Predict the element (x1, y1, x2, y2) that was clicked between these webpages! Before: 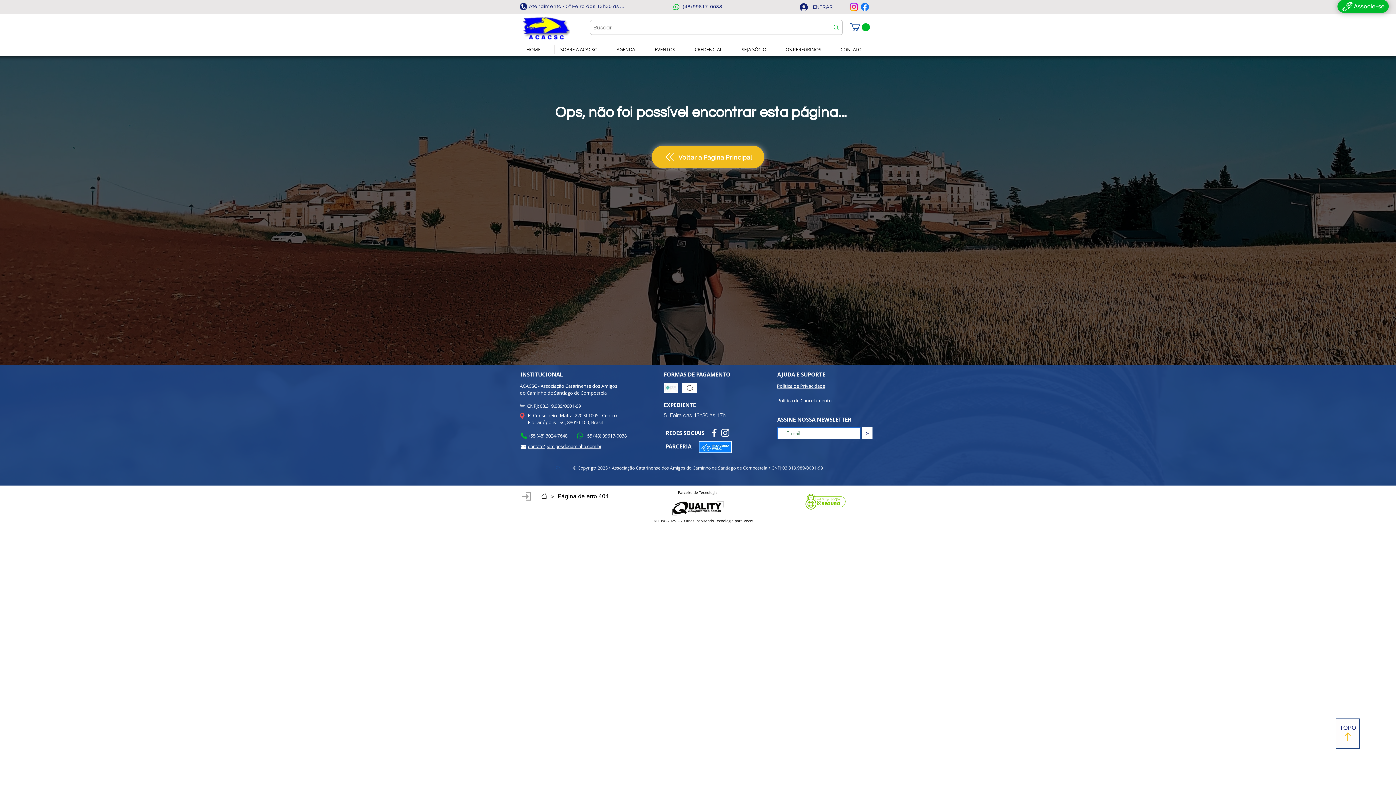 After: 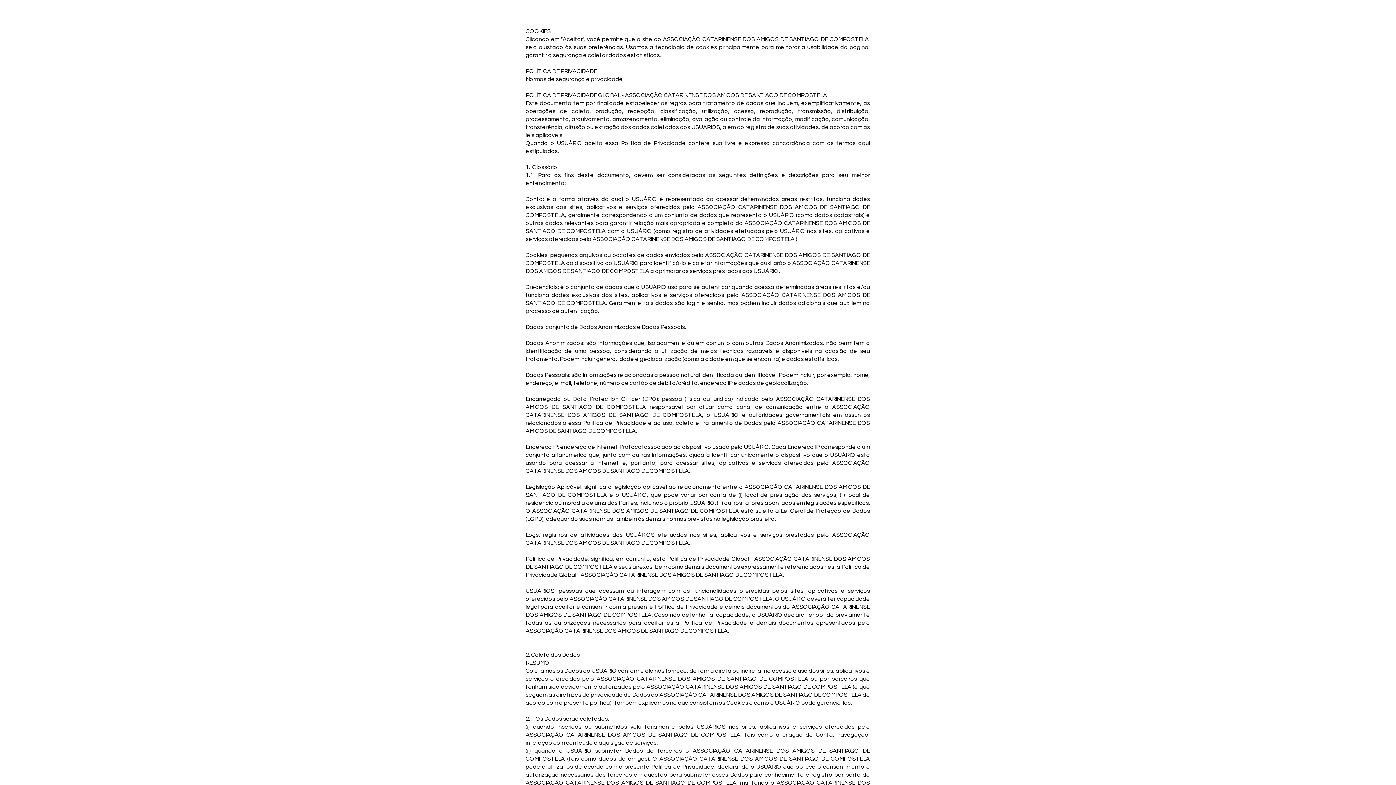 Action: bbox: (777, 383, 825, 389) label: Política de Privacidade